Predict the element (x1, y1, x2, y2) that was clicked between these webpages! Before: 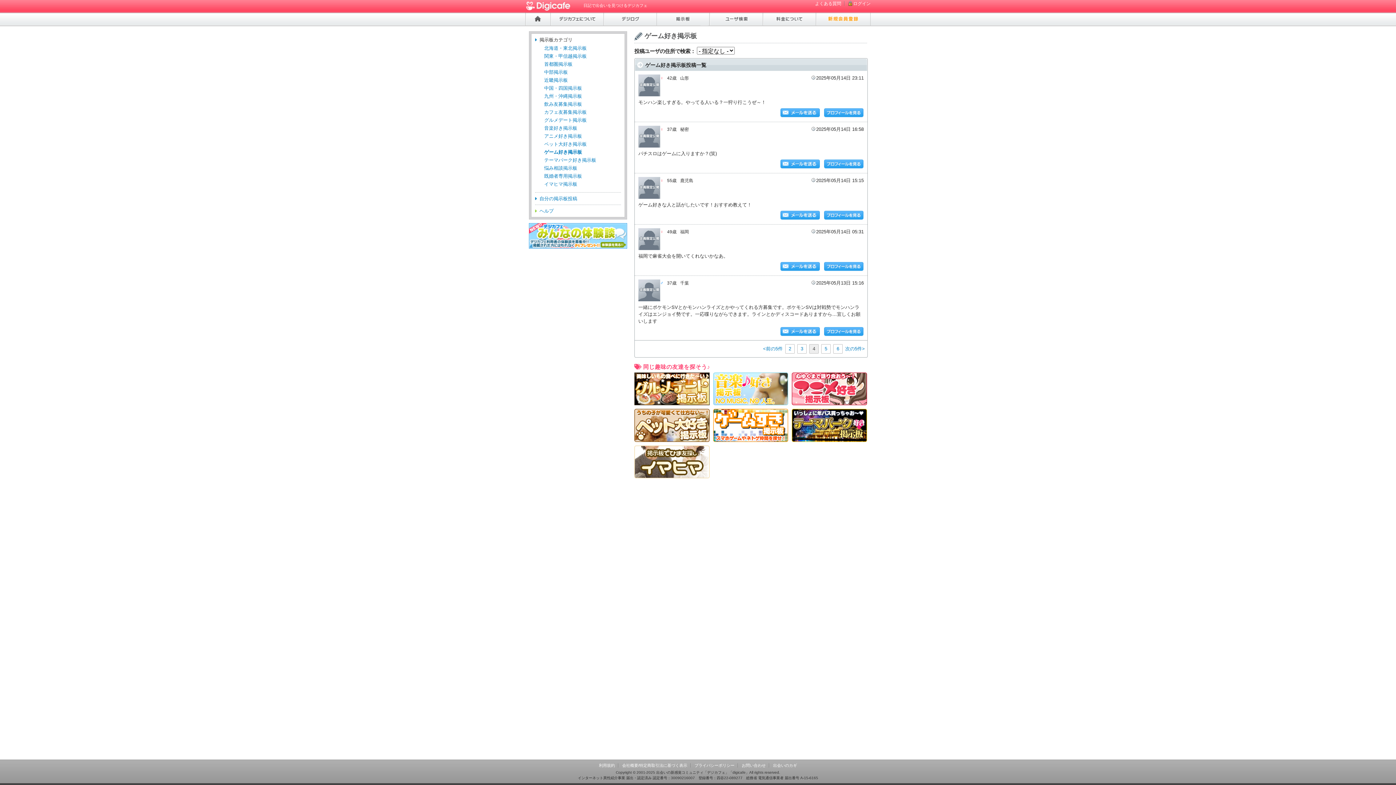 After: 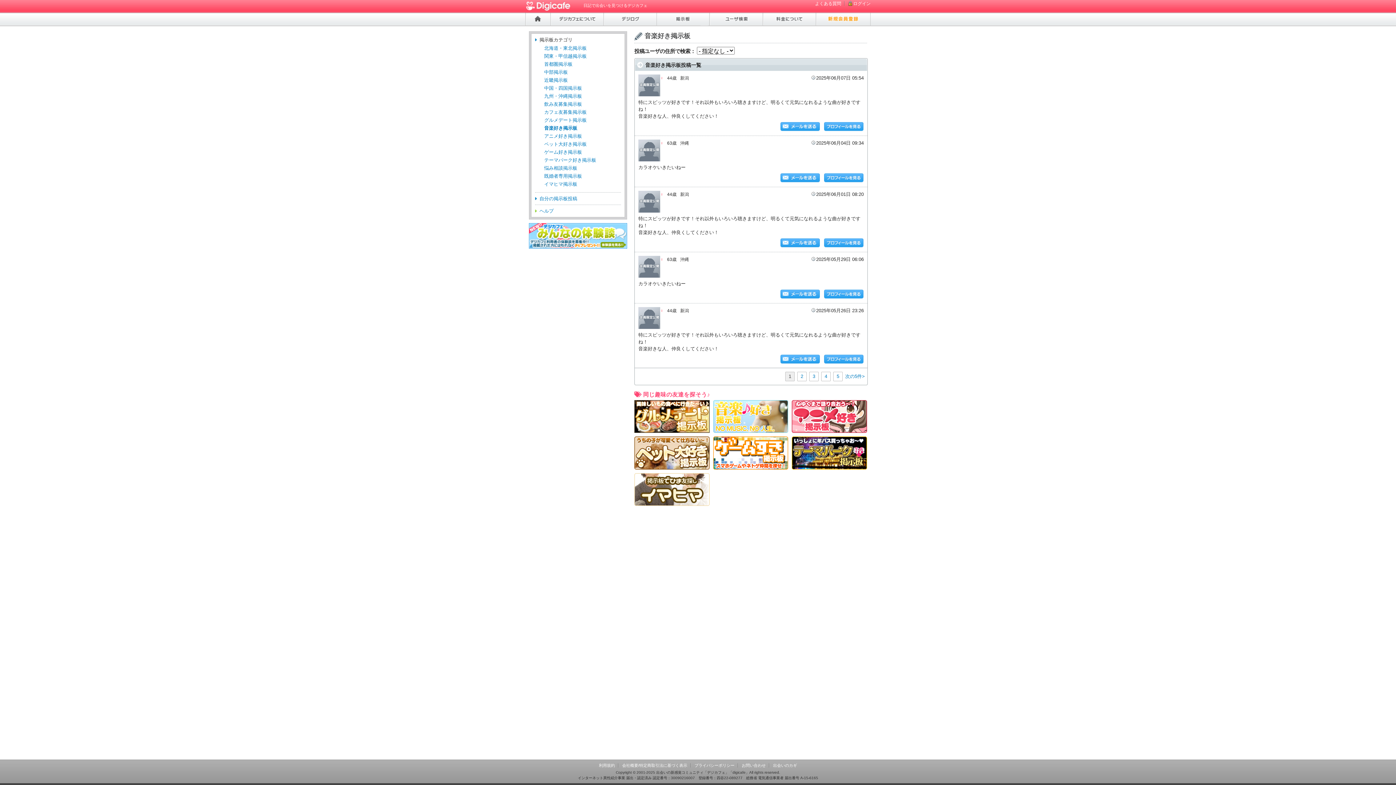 Action: bbox: (544, 125, 577, 130) label: 音楽好き掲示板